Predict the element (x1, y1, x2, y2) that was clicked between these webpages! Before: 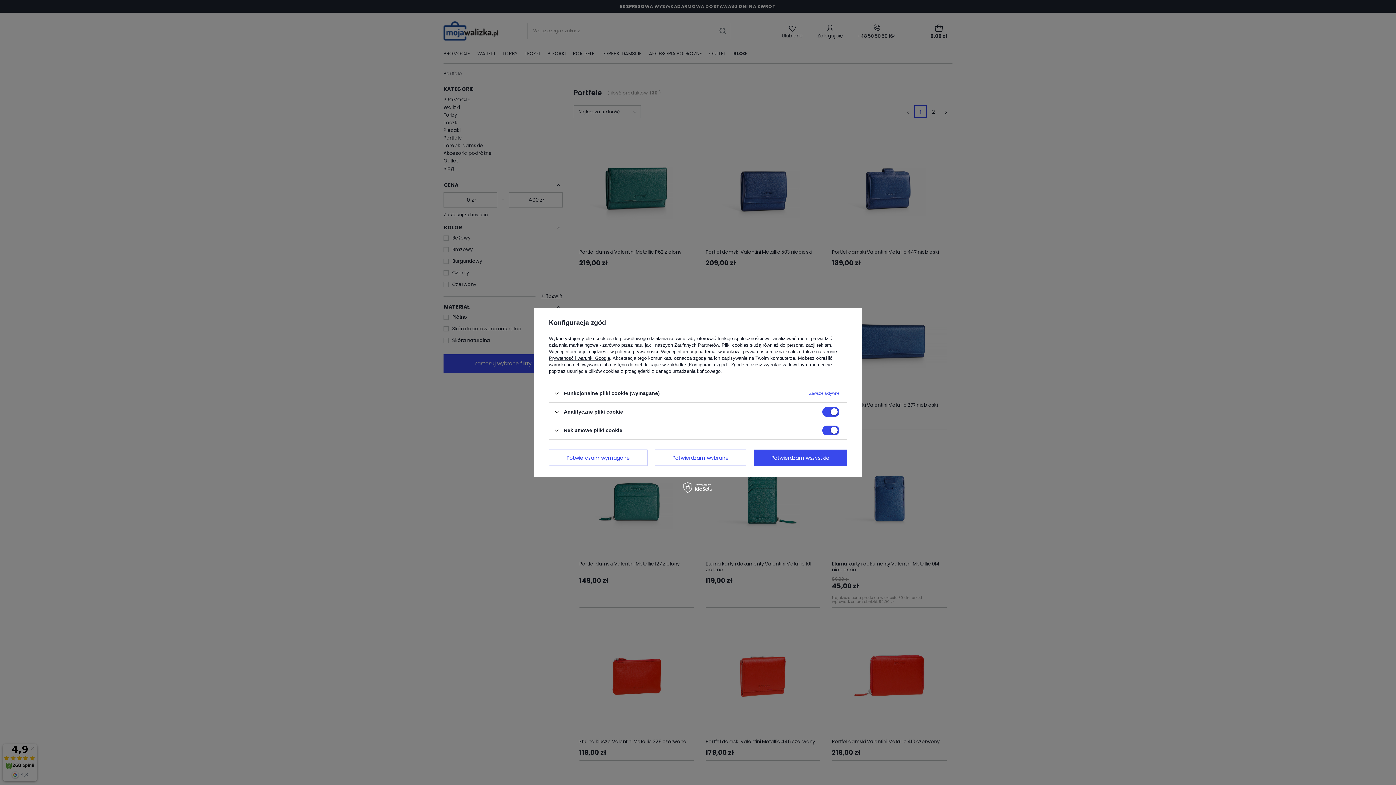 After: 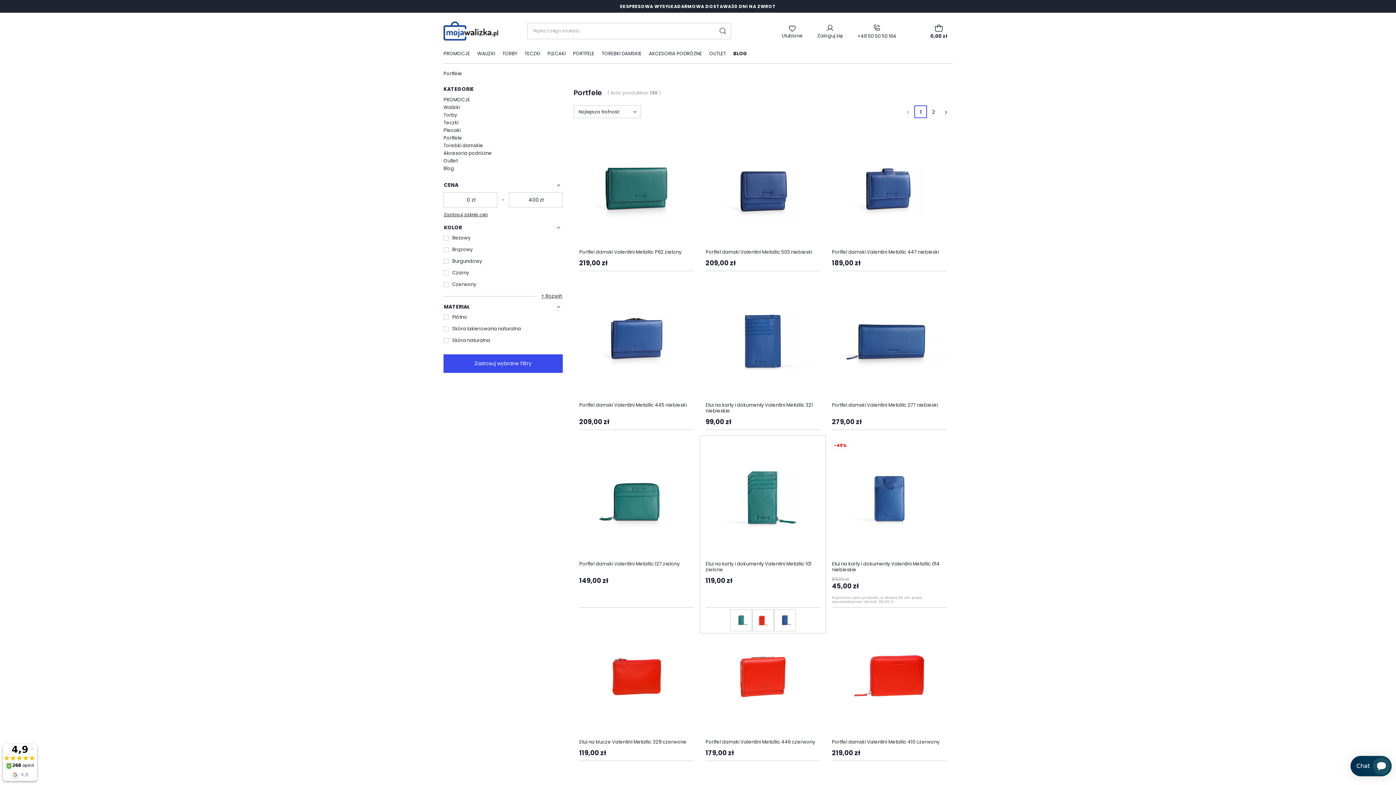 Action: label: Potwierdzam wybrane bbox: (654, 449, 746, 466)